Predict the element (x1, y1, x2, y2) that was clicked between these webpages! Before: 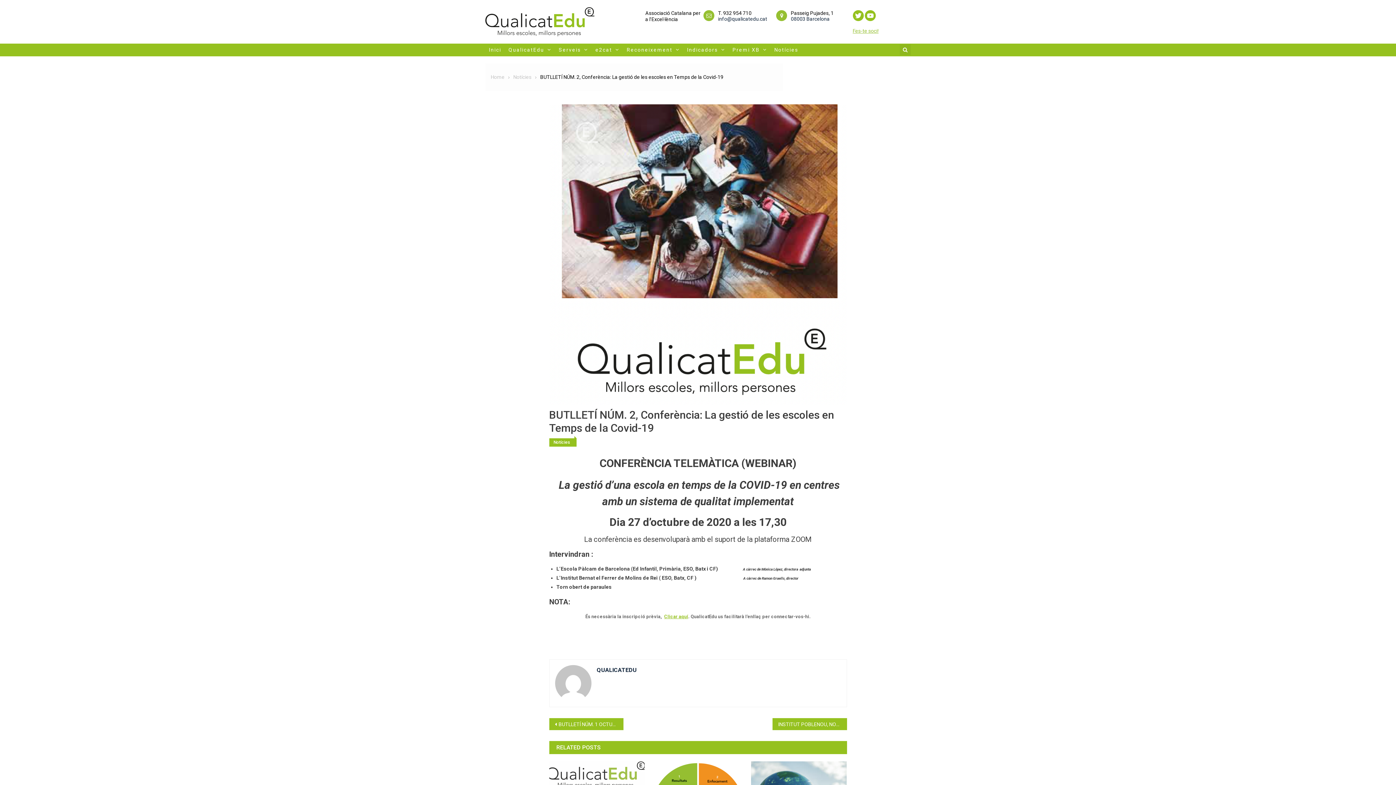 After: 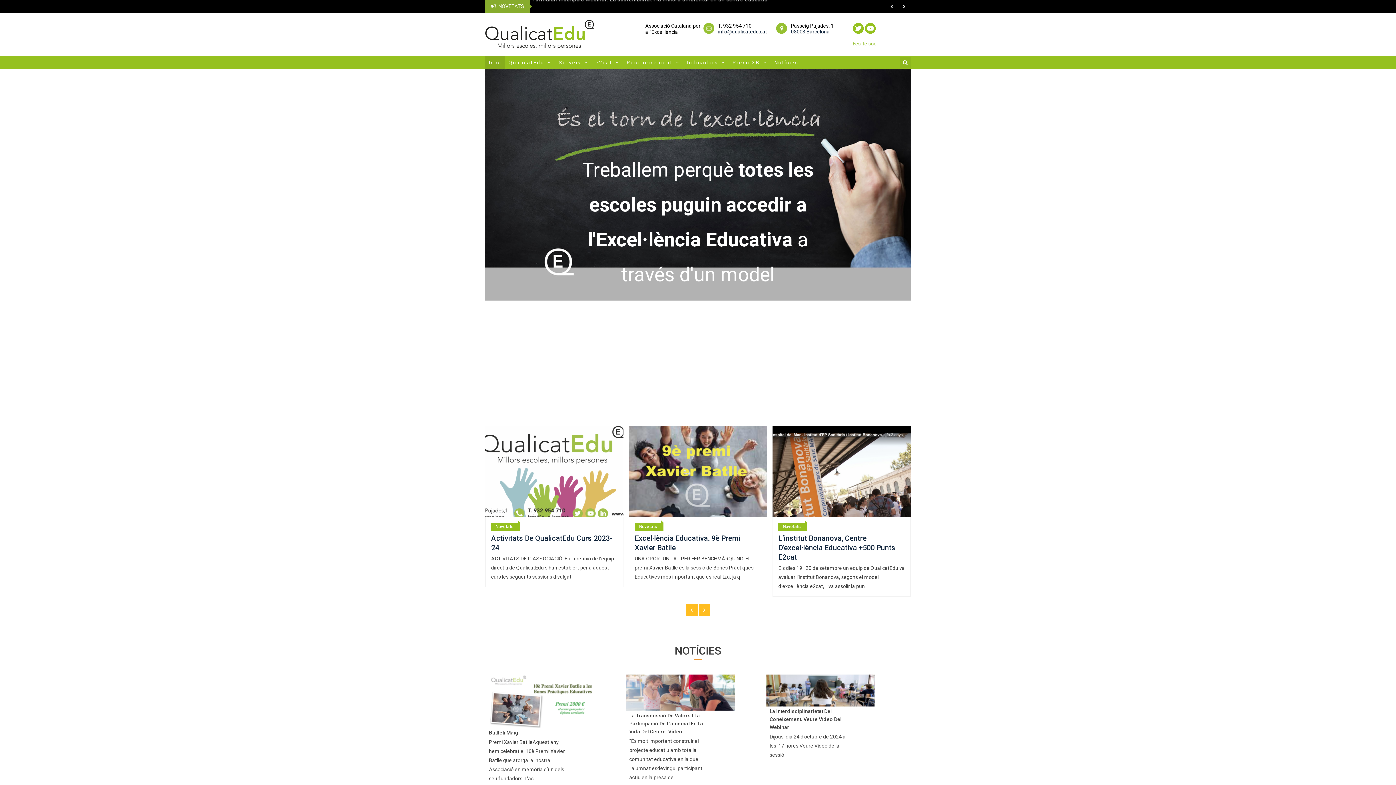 Action: bbox: (485, 18, 594, 24)